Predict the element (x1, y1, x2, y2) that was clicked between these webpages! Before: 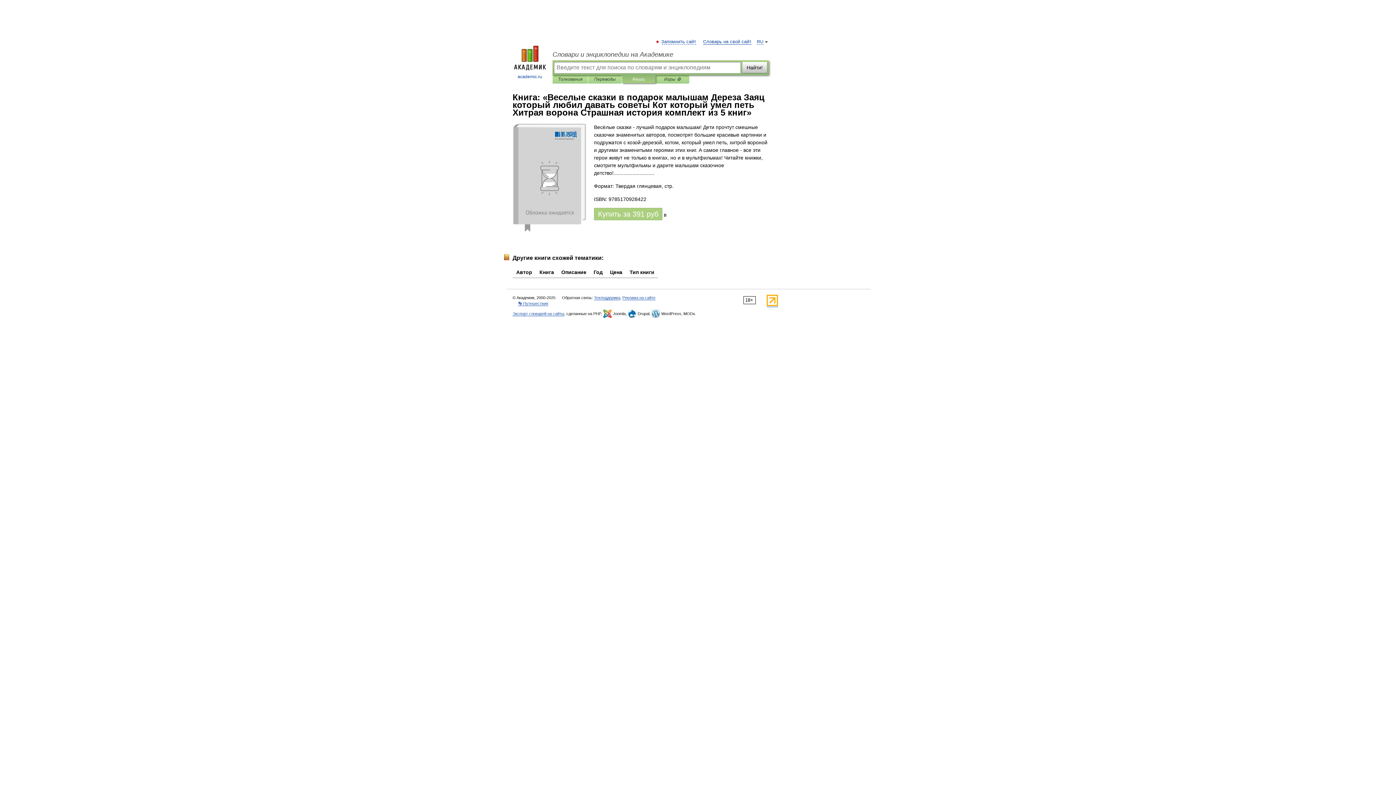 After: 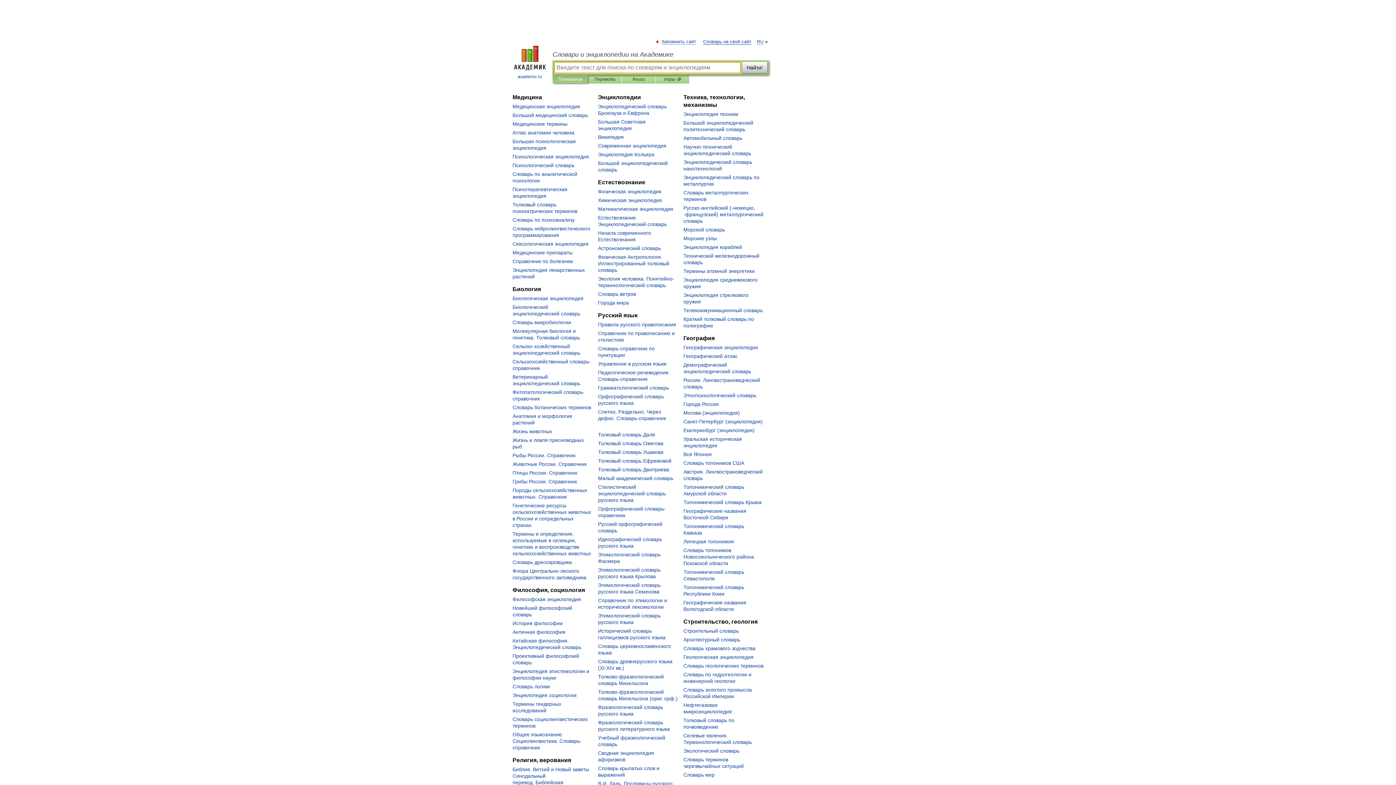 Action: bbox: (552, 50, 769, 58) label: Словари и энциклопедии на Академике